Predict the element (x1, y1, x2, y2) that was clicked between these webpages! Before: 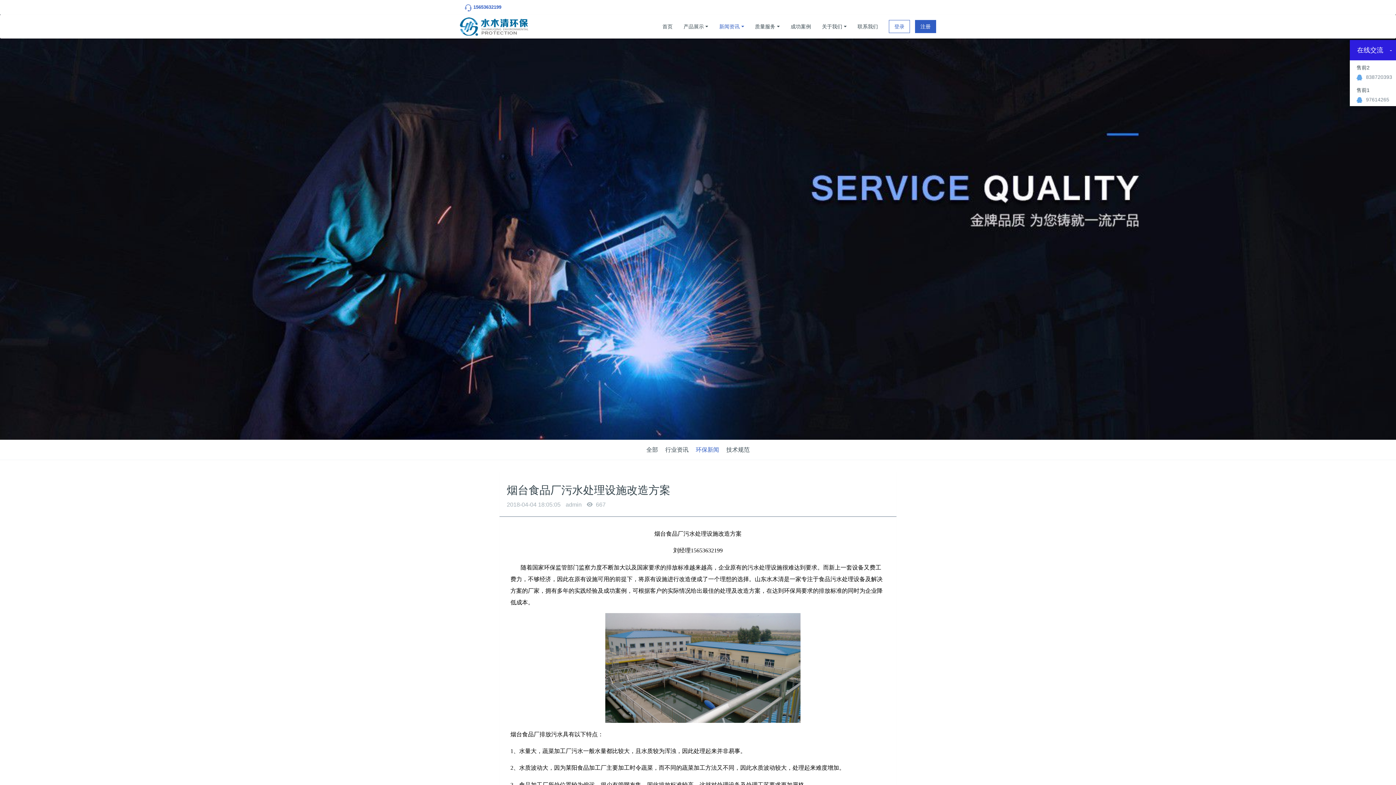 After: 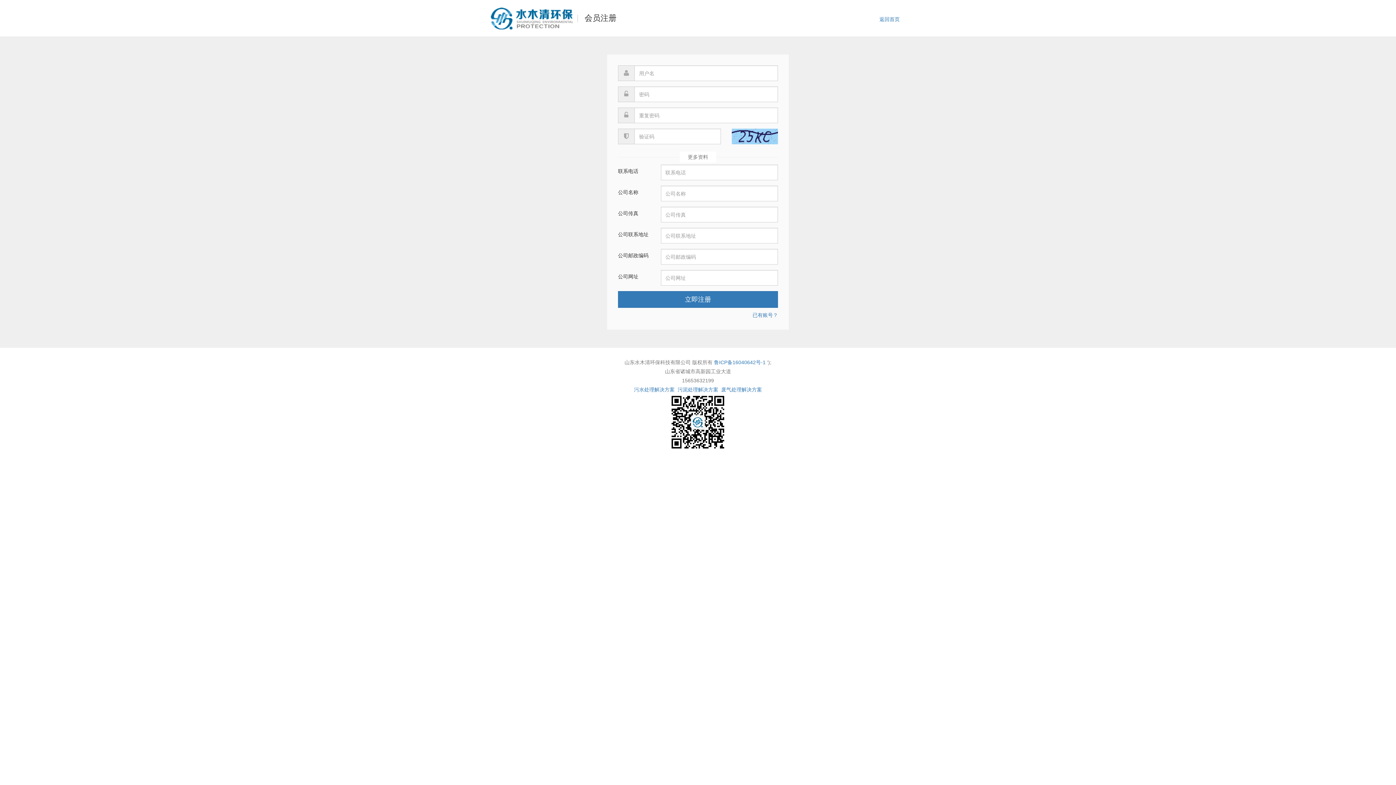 Action: label: 注册 bbox: (915, 20, 936, 33)